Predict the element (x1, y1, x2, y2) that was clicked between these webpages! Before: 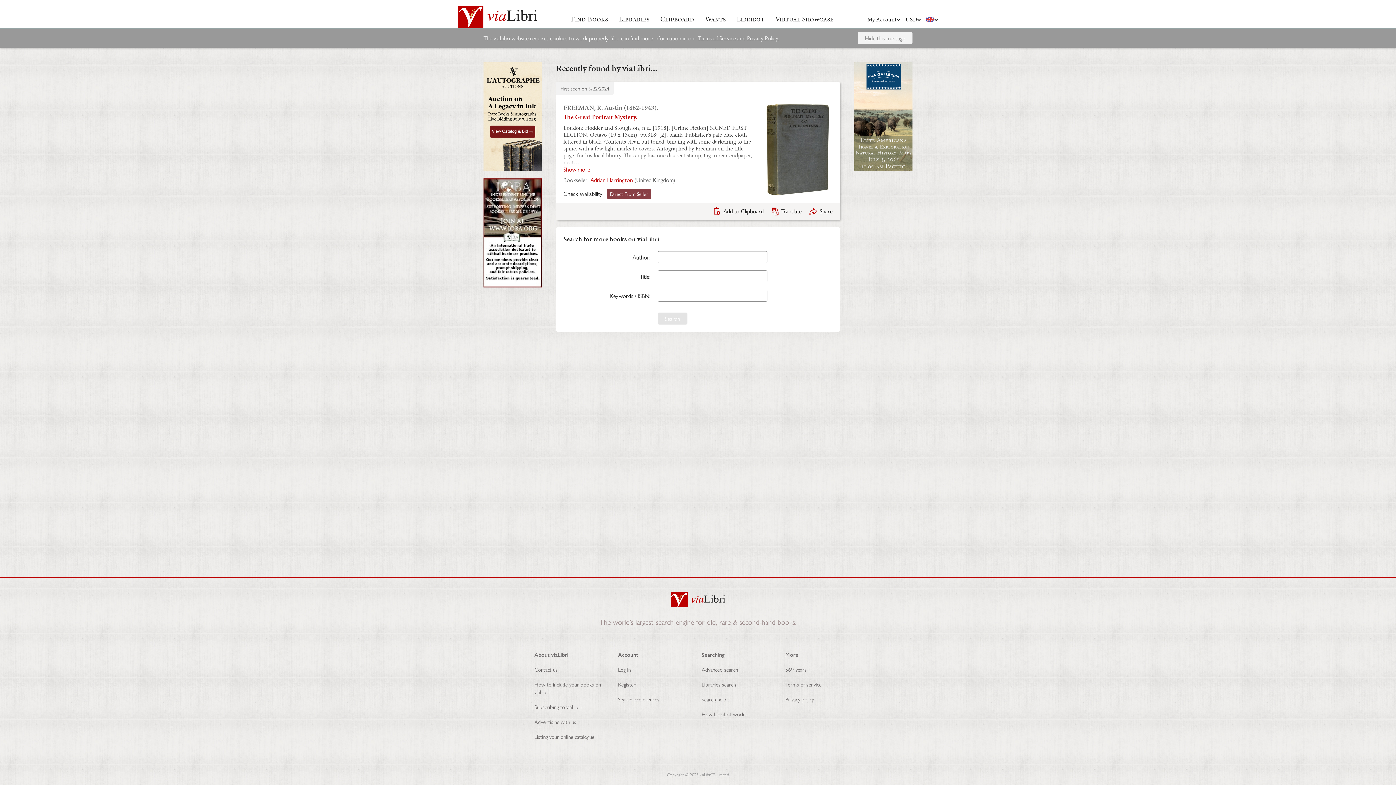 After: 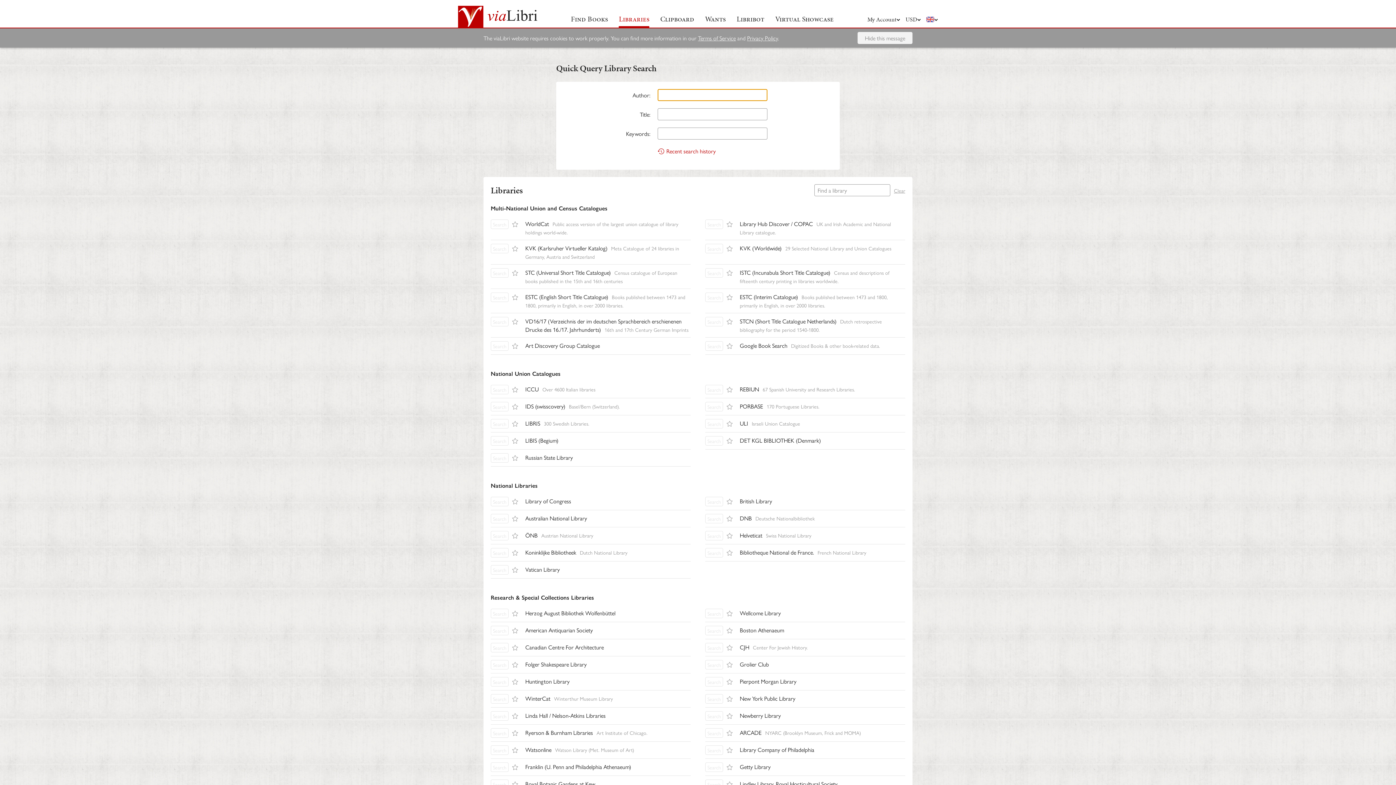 Action: label: Libraries search bbox: (701, 680, 736, 688)